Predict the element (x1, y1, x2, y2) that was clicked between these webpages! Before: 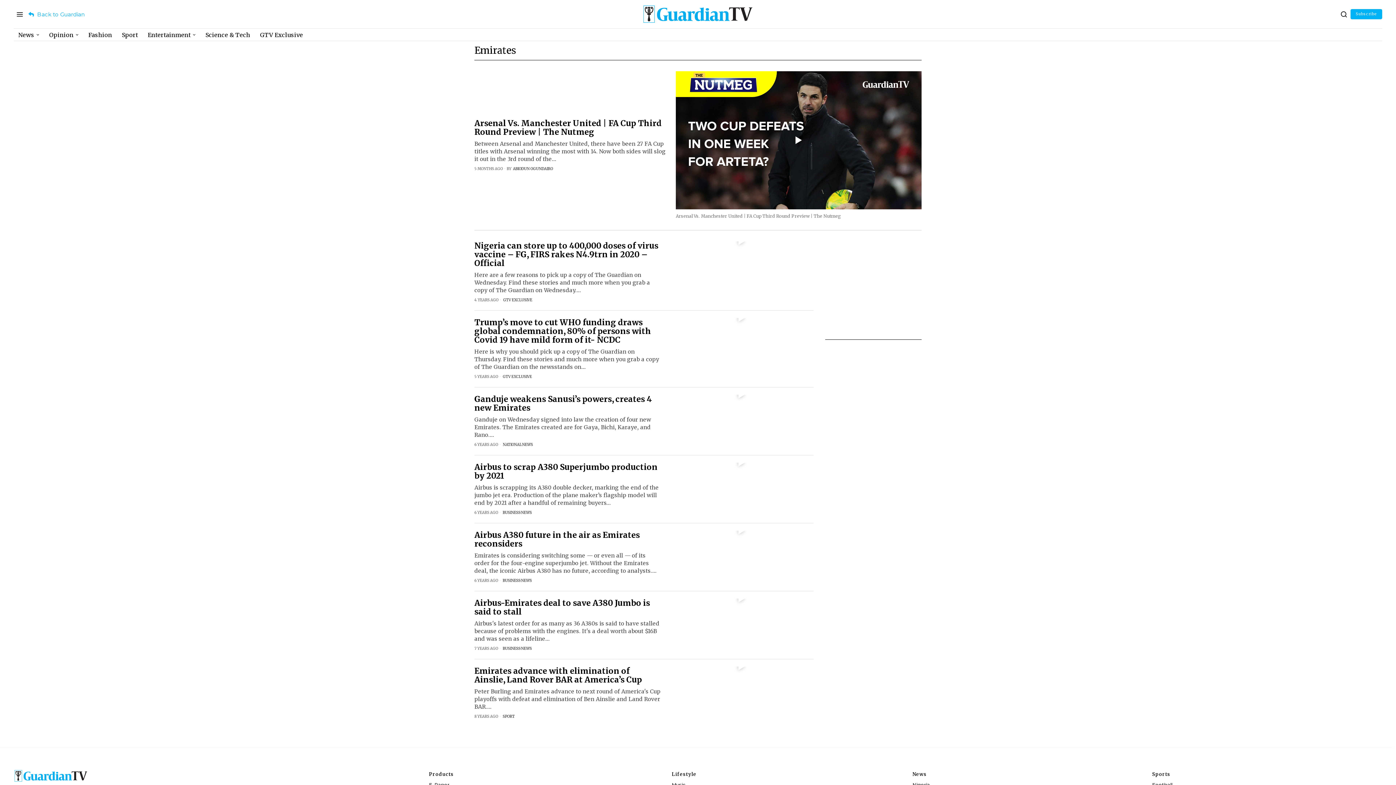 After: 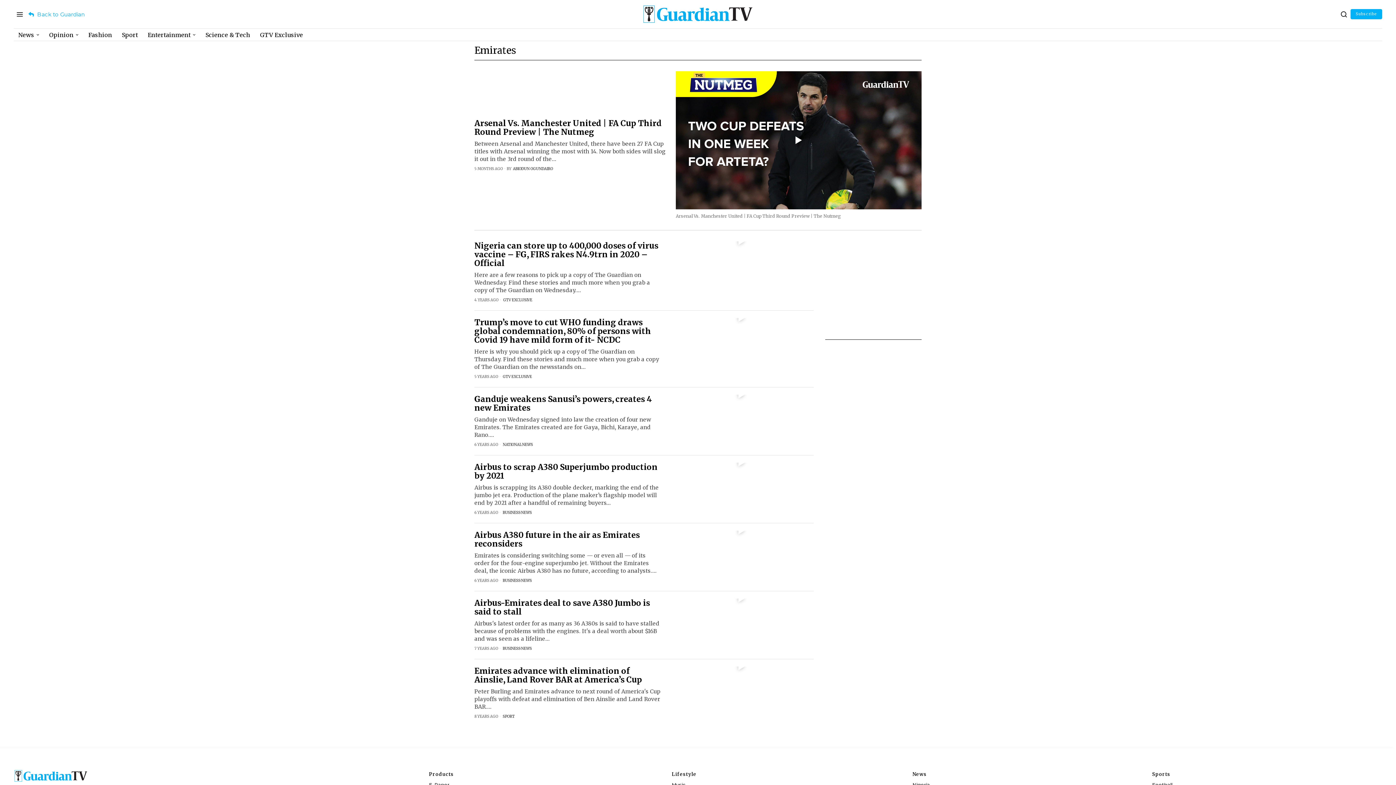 Action: label: Subscribe bbox: (1350, 9, 1382, 19)